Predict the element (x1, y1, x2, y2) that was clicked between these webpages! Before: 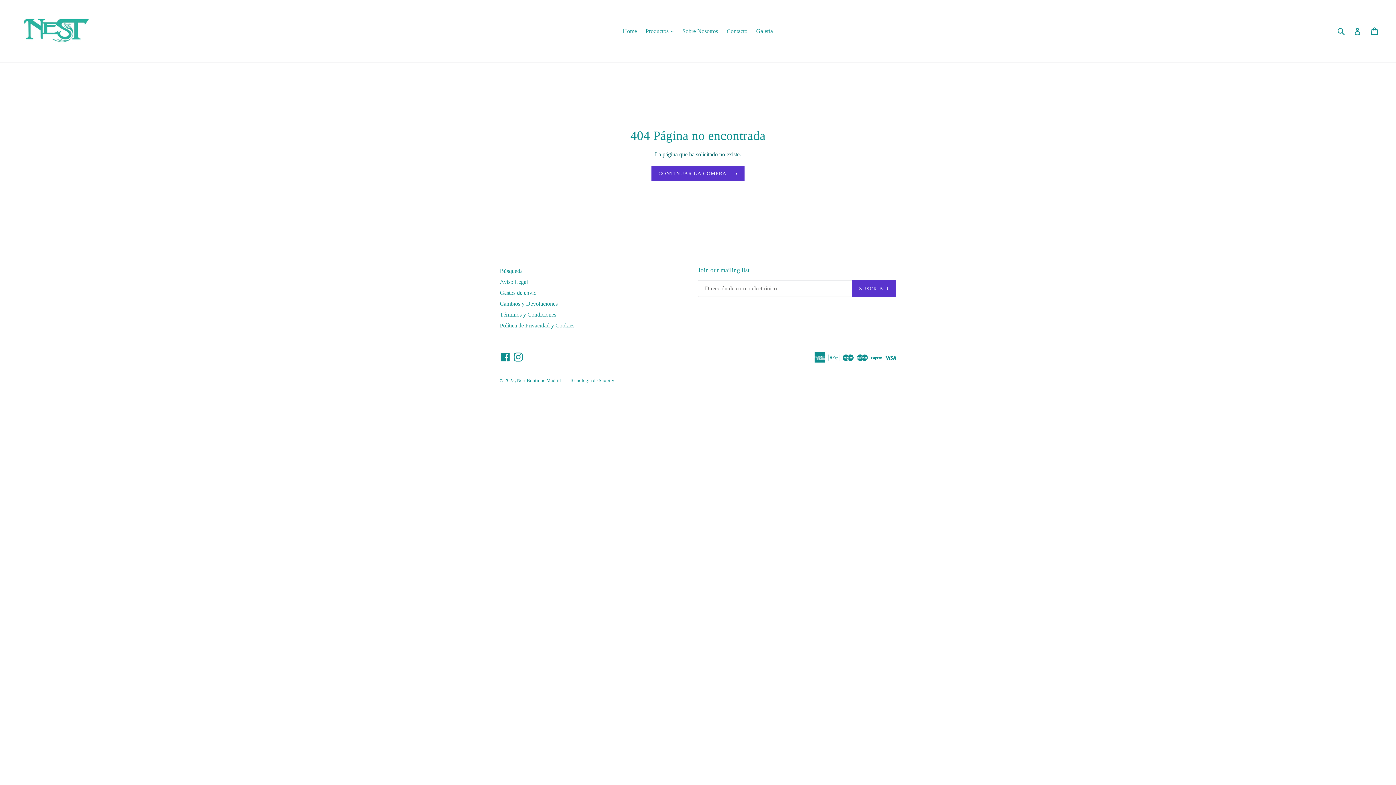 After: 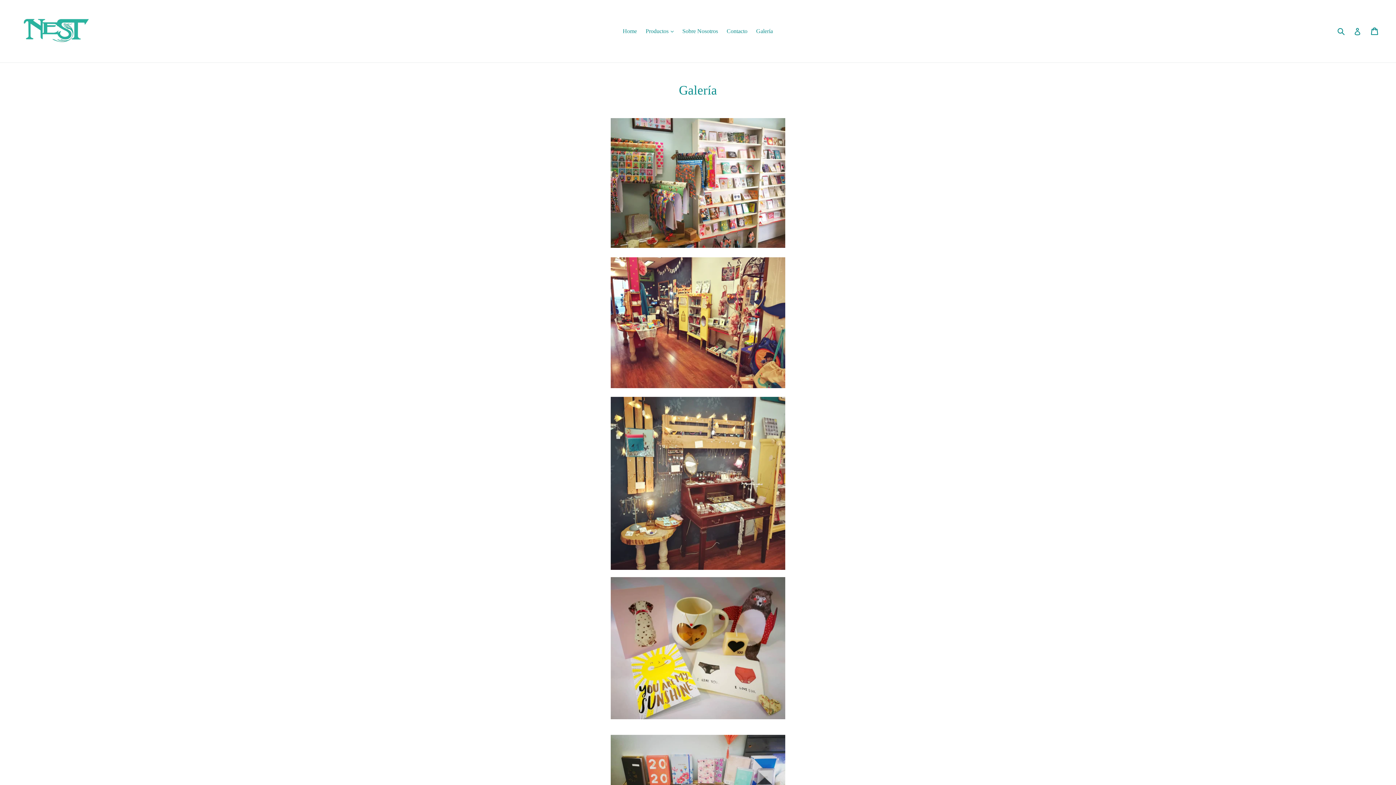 Action: bbox: (752, 25, 776, 36) label: Galería